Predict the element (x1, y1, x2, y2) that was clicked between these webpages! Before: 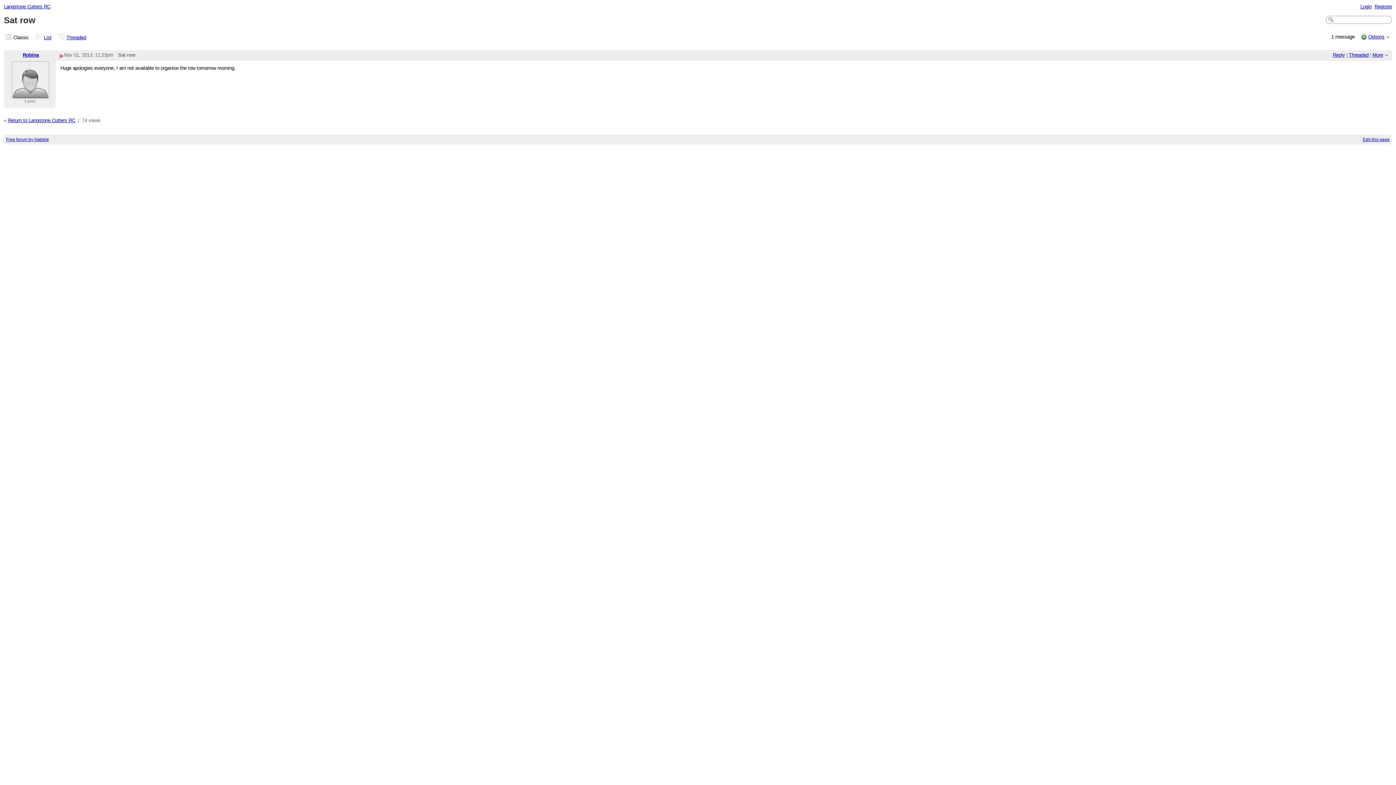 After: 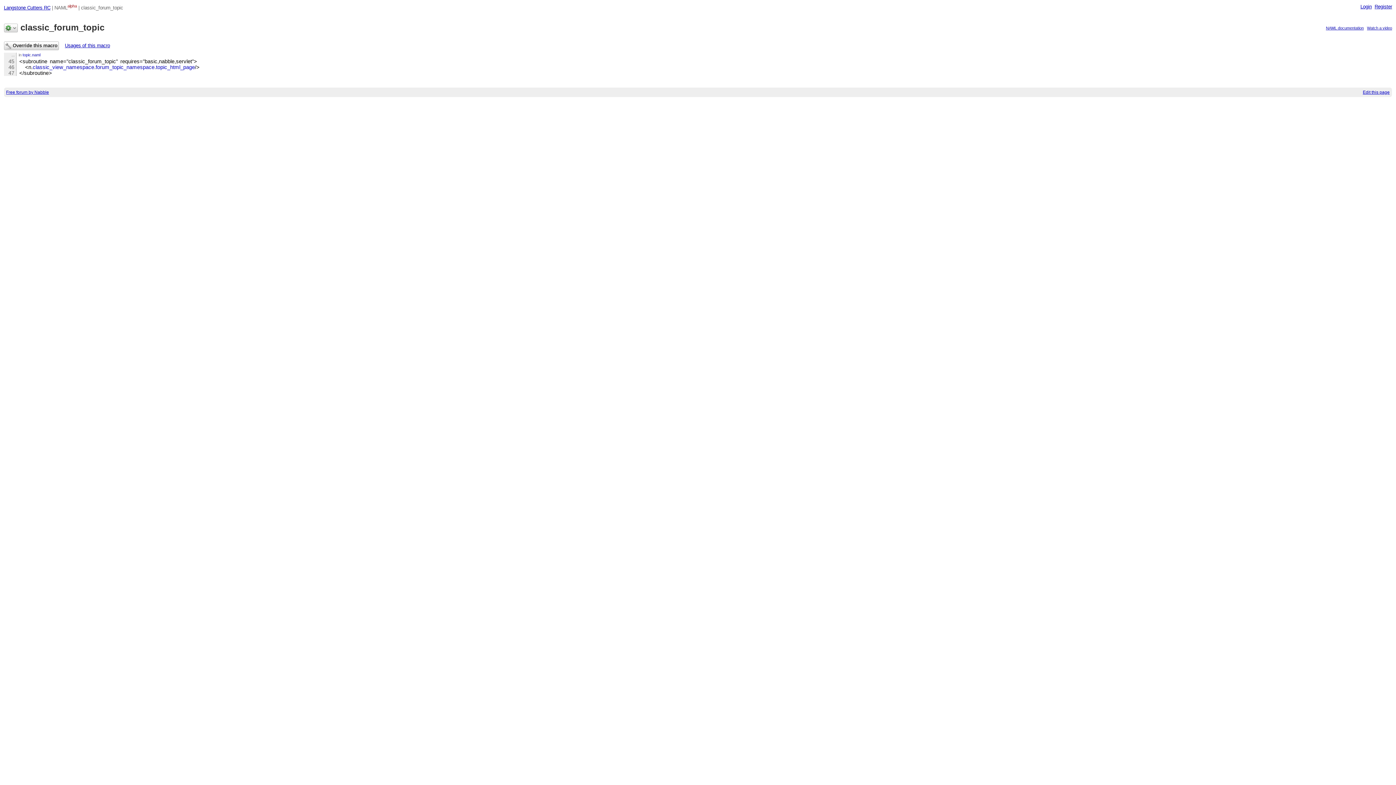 Action: label: Edit this page bbox: (1363, 137, 1390, 142)